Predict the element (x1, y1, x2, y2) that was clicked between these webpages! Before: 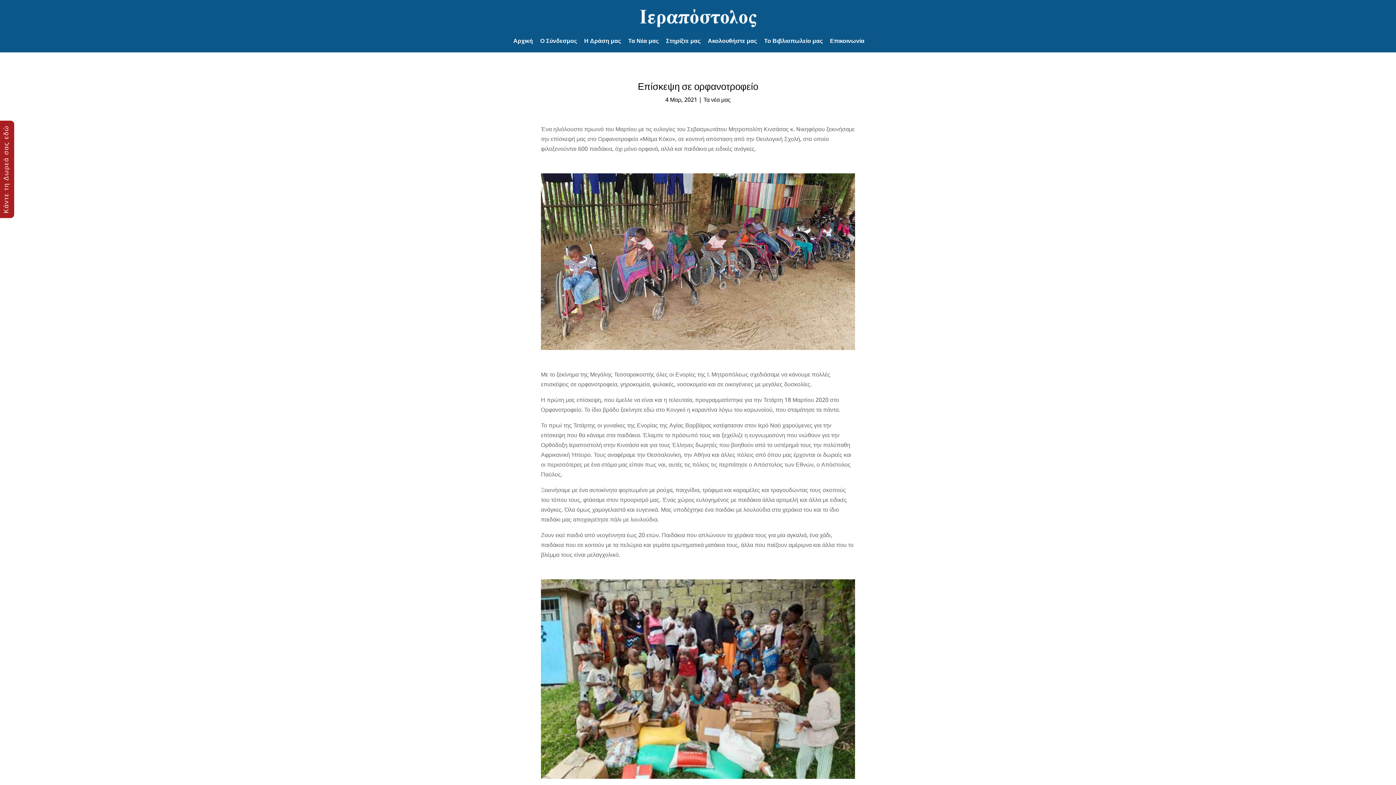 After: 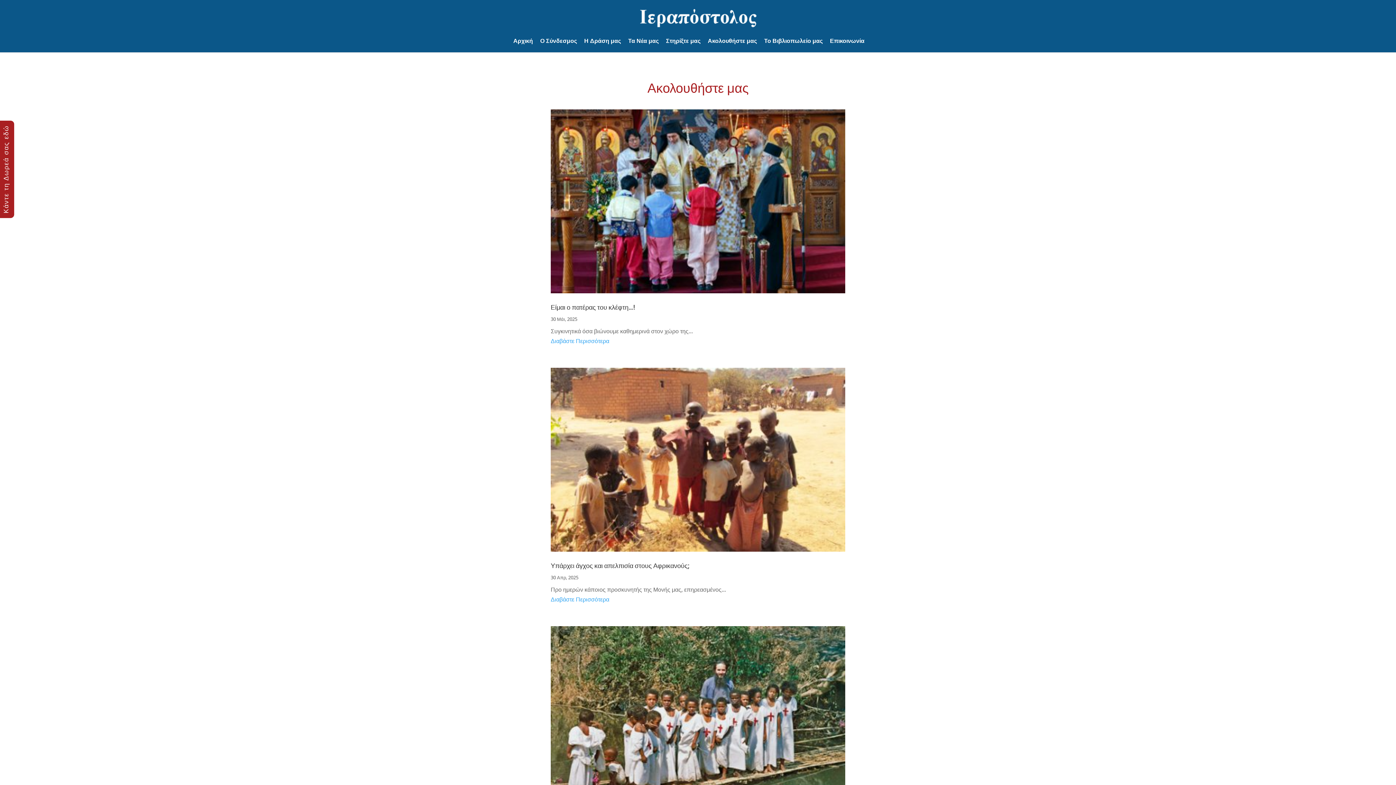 Action: bbox: (704, 37, 760, 44) label: Ακολουθήστε μας